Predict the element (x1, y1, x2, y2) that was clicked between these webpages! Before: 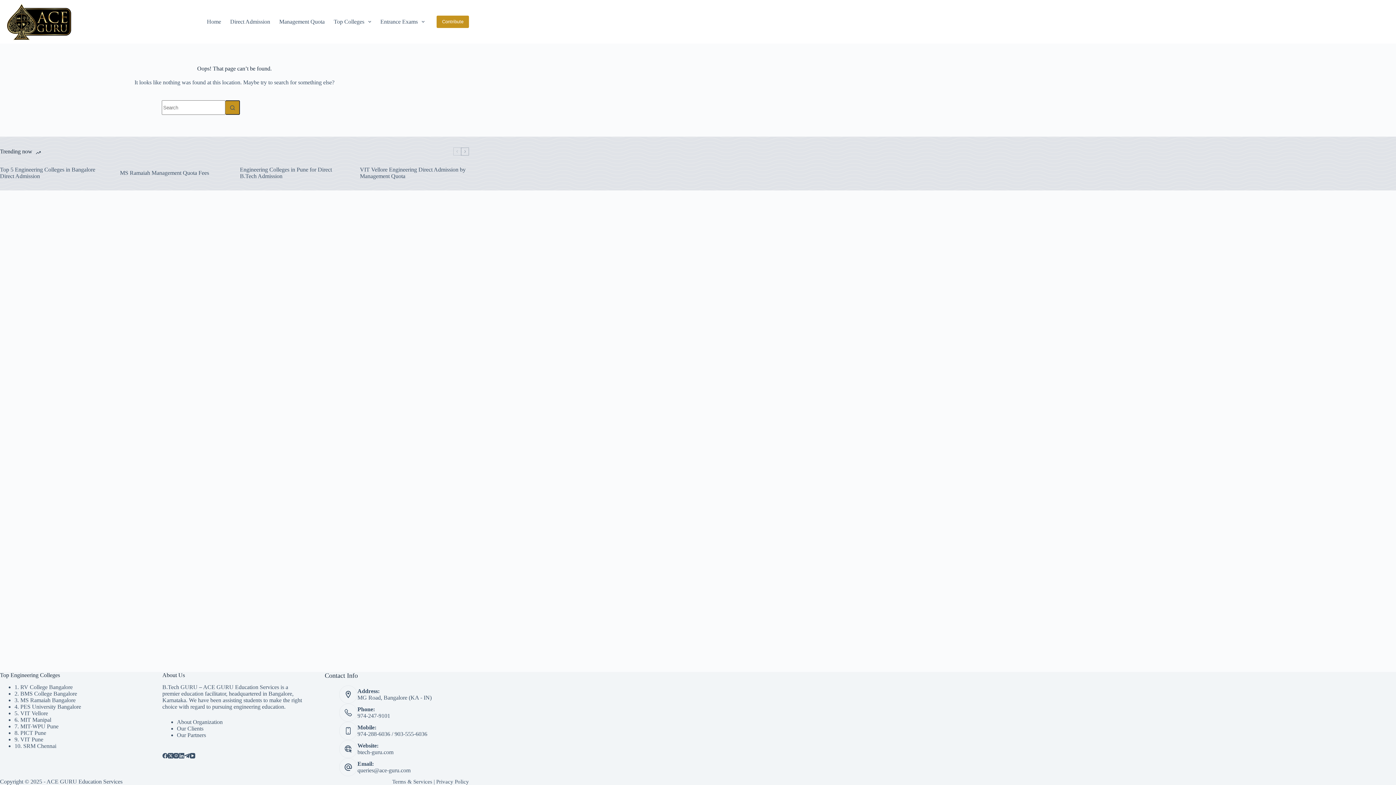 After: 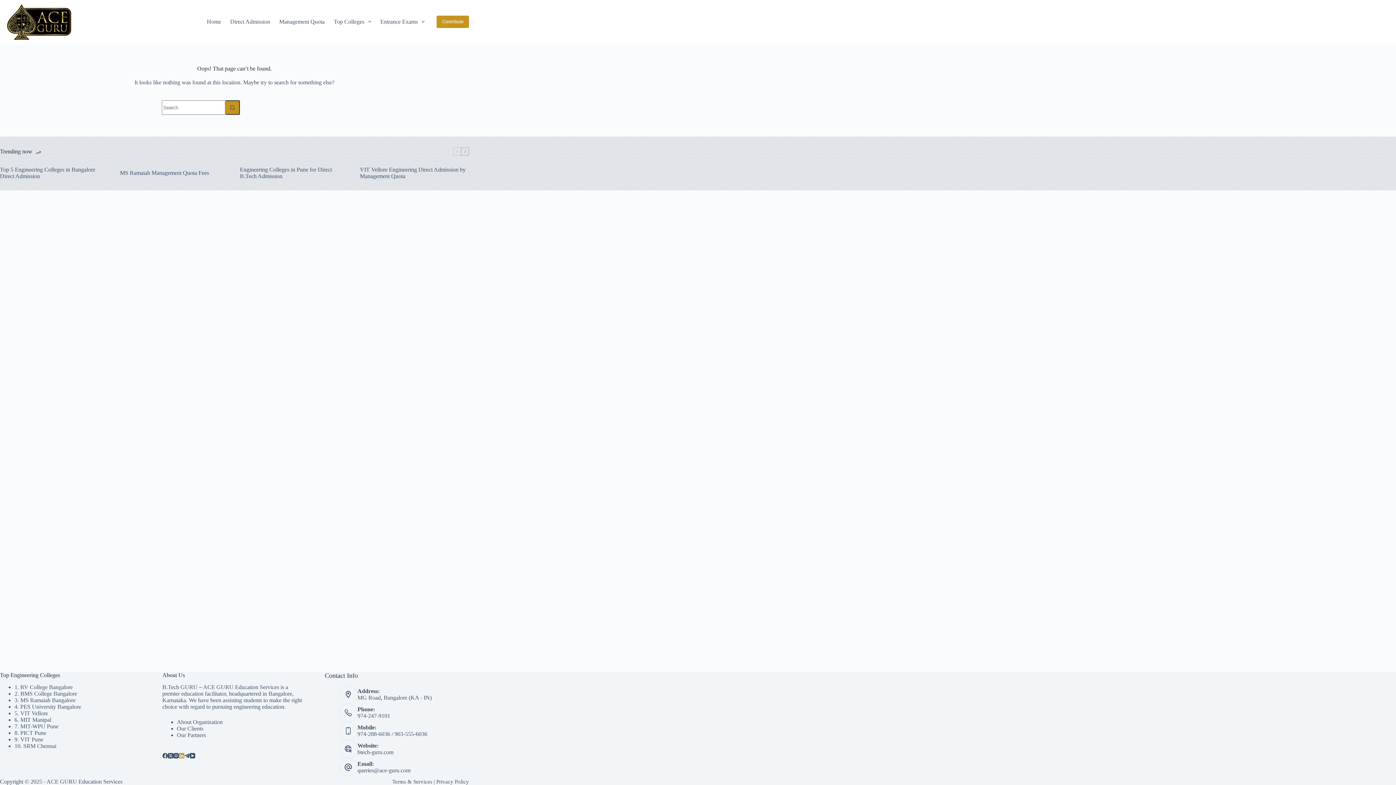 Action: label: LinkedIn bbox: (178, 753, 184, 758)